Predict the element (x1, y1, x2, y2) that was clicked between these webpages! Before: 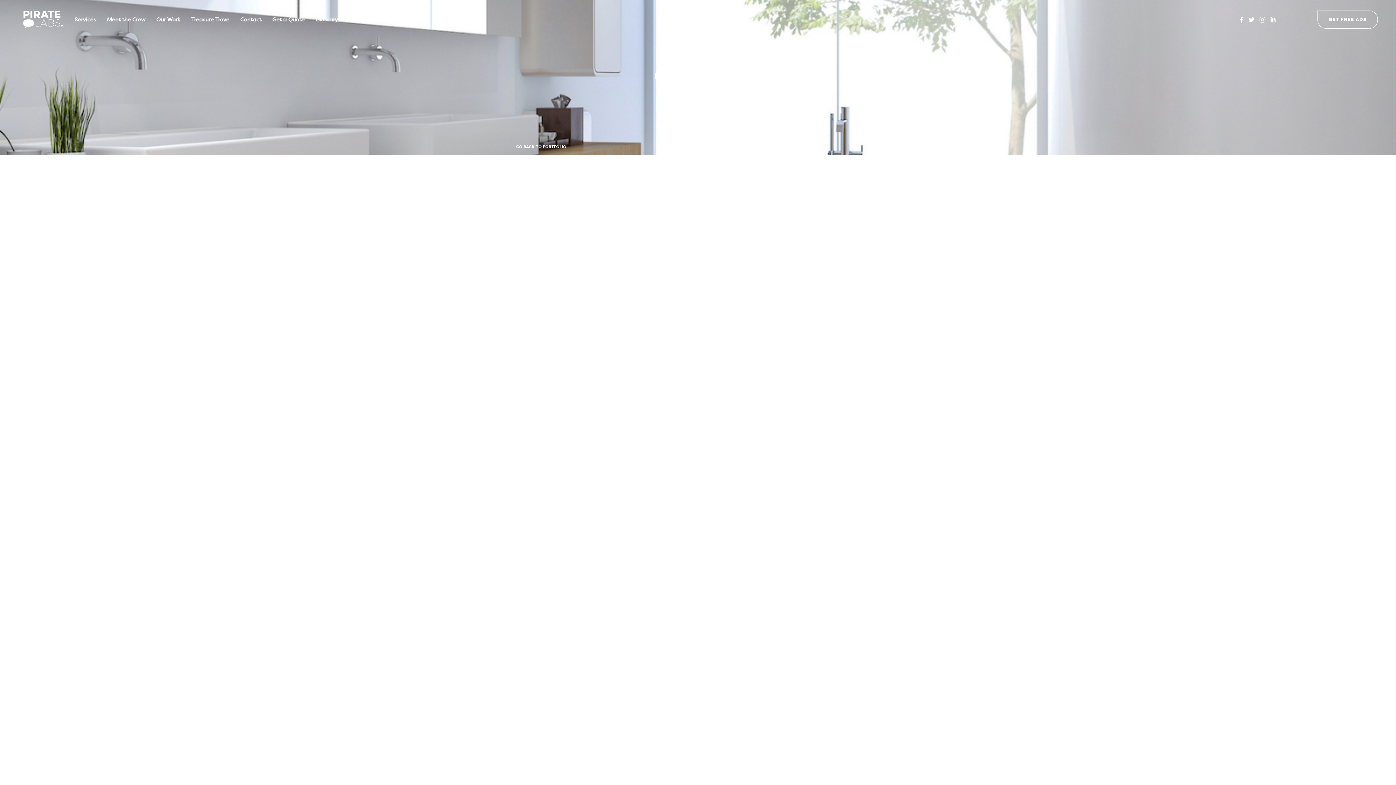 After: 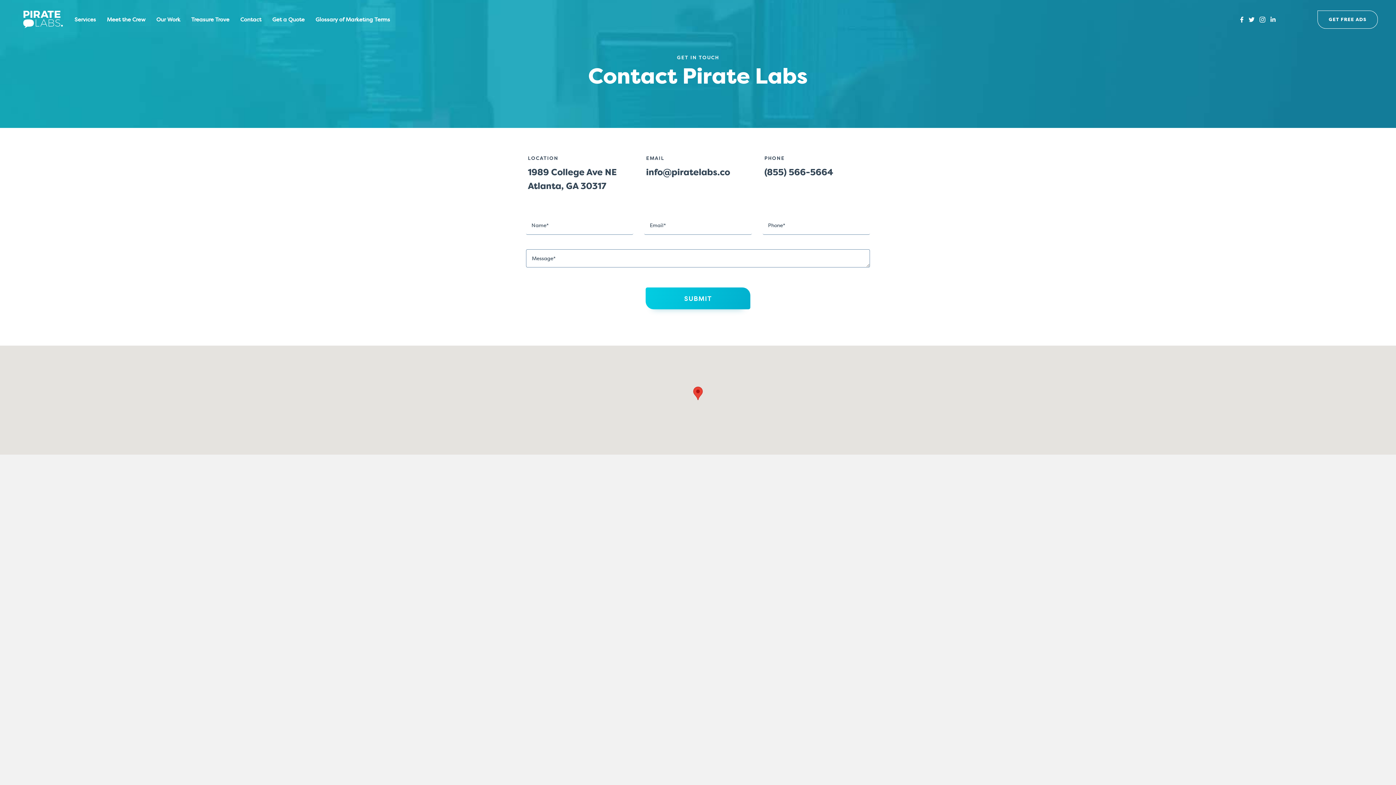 Action: label: Contact bbox: (236, 13, 265, 25)